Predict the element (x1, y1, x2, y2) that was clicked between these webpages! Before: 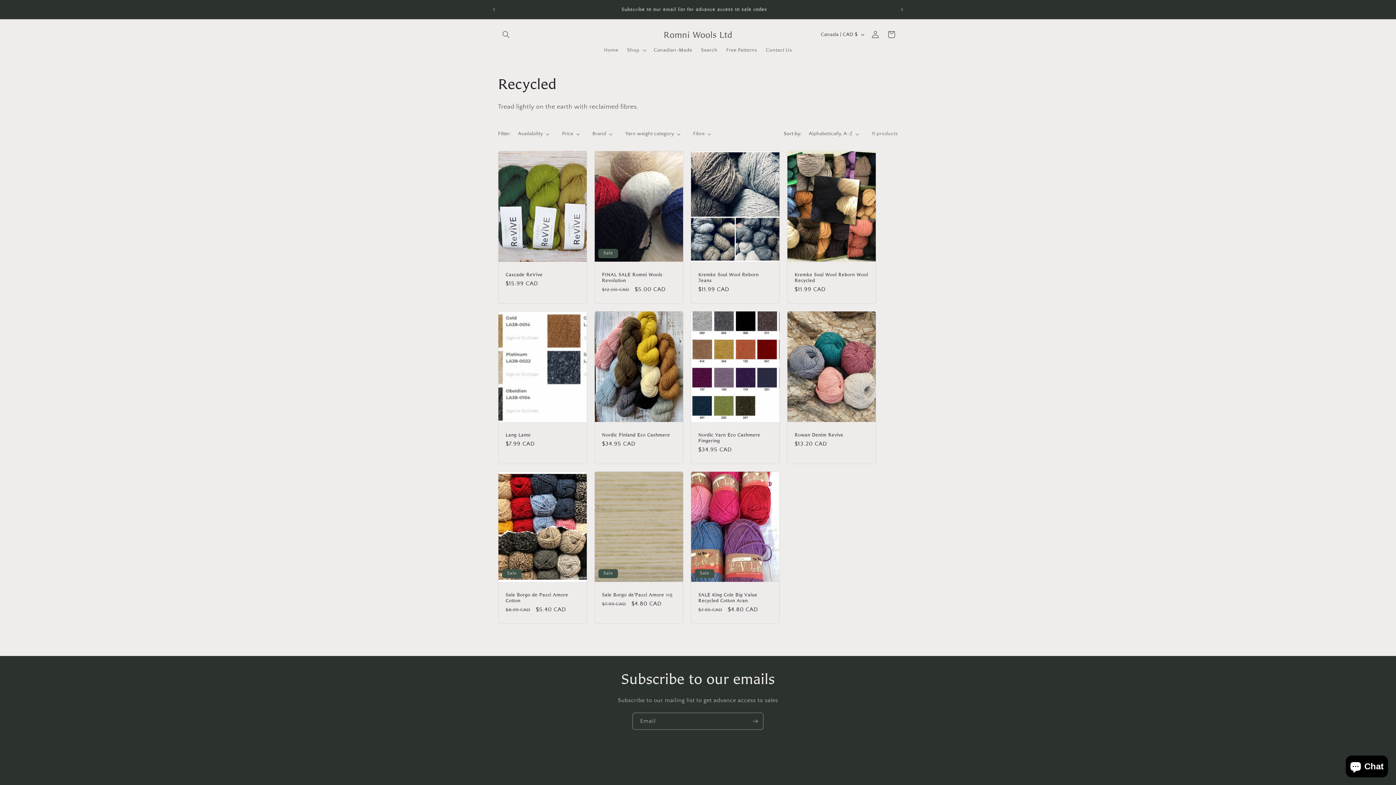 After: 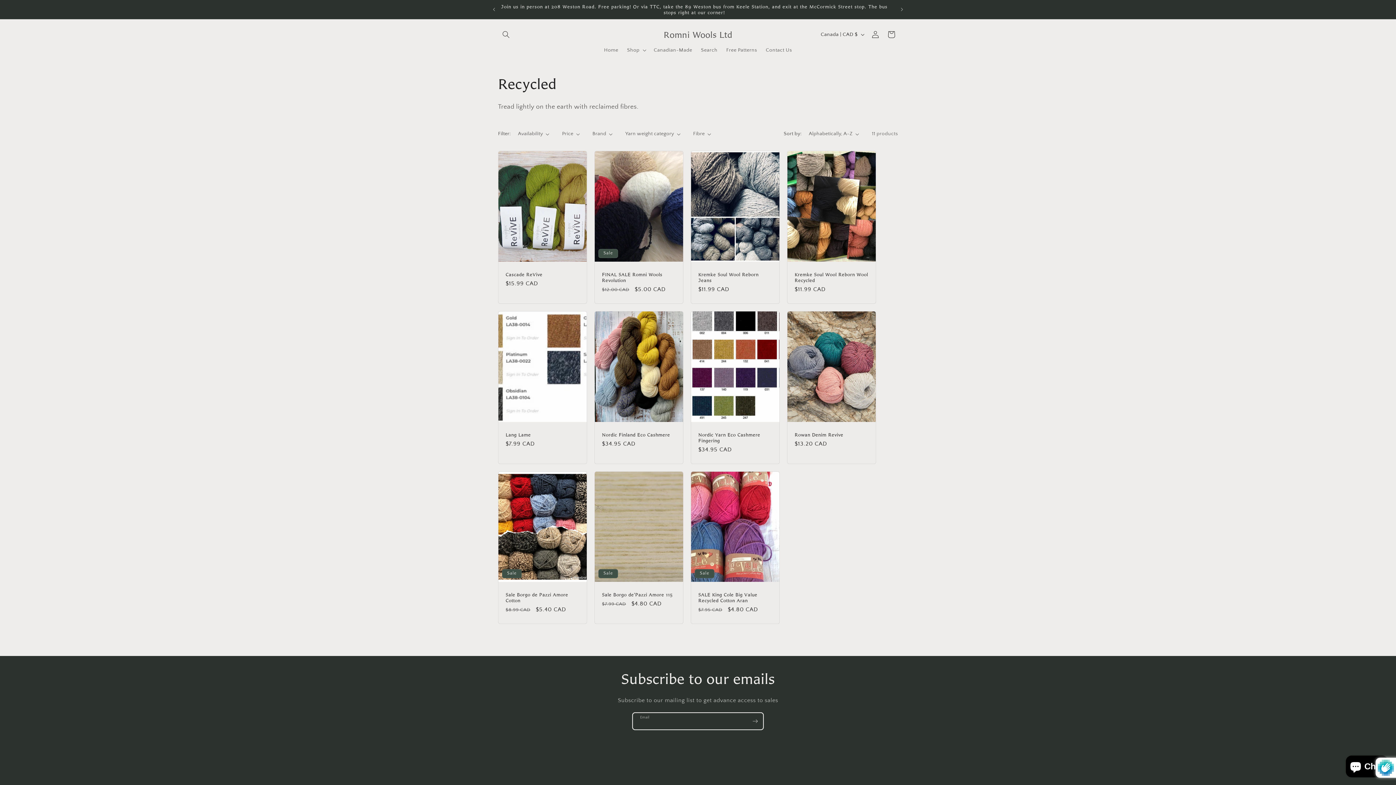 Action: bbox: (747, 713, 763, 730) label: Subscribe